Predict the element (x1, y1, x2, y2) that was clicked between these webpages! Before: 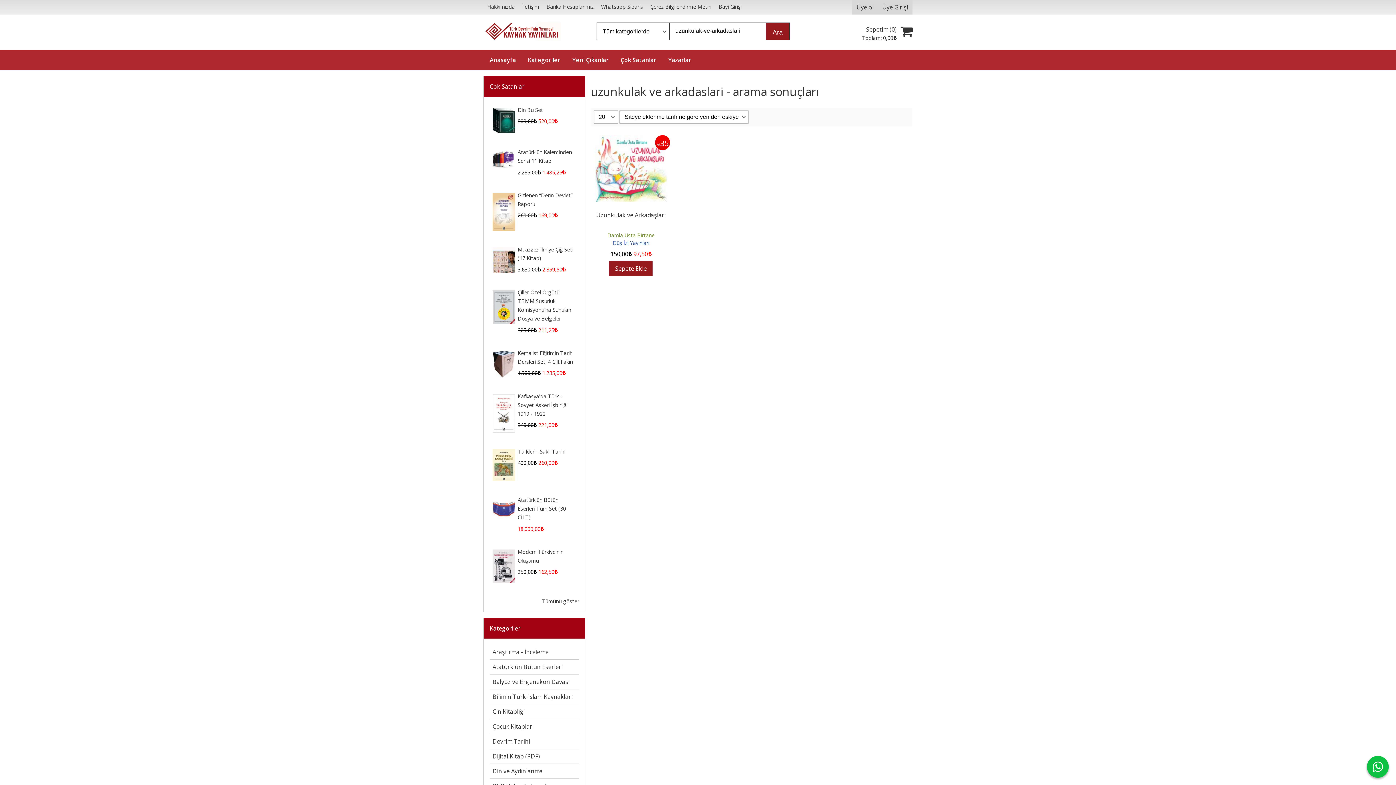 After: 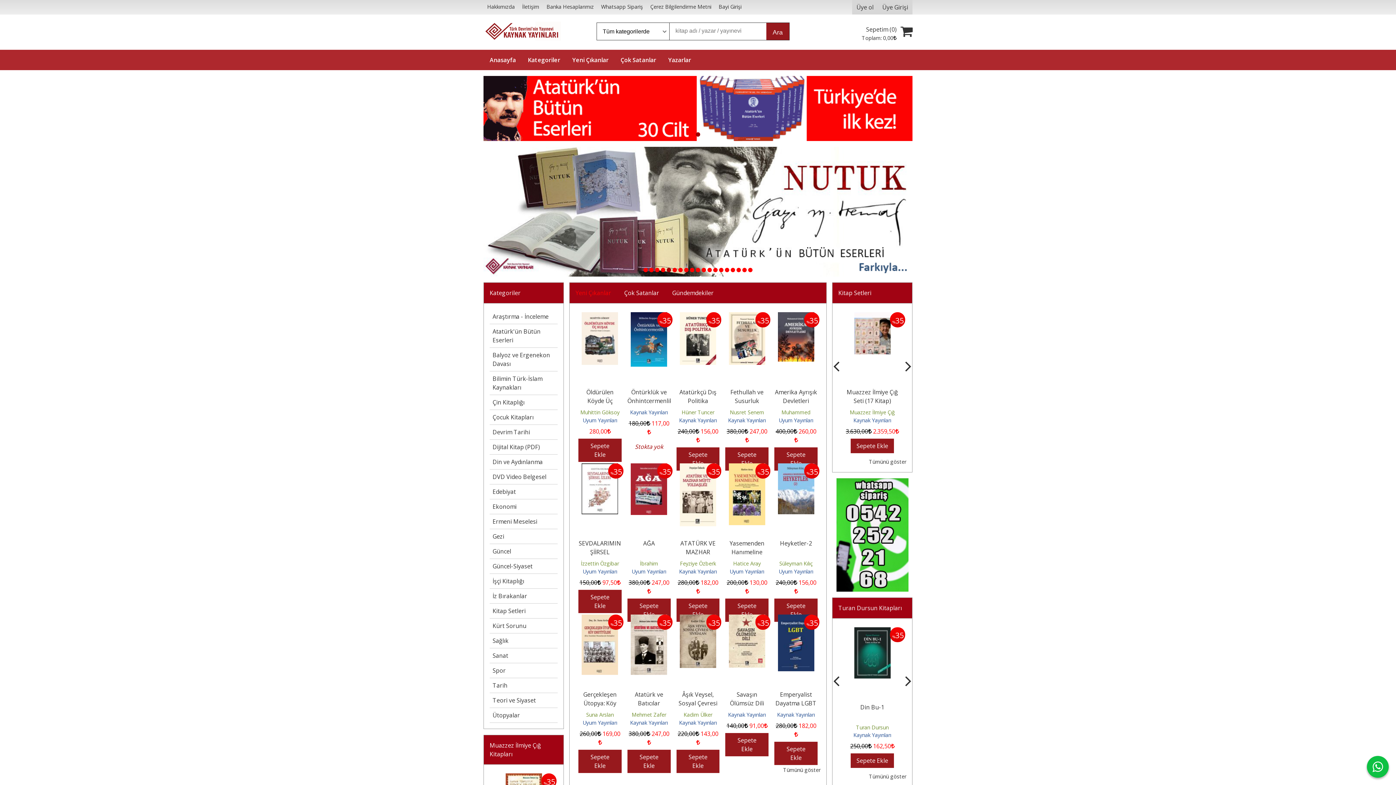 Action: bbox: (483, 28, 560, 36)